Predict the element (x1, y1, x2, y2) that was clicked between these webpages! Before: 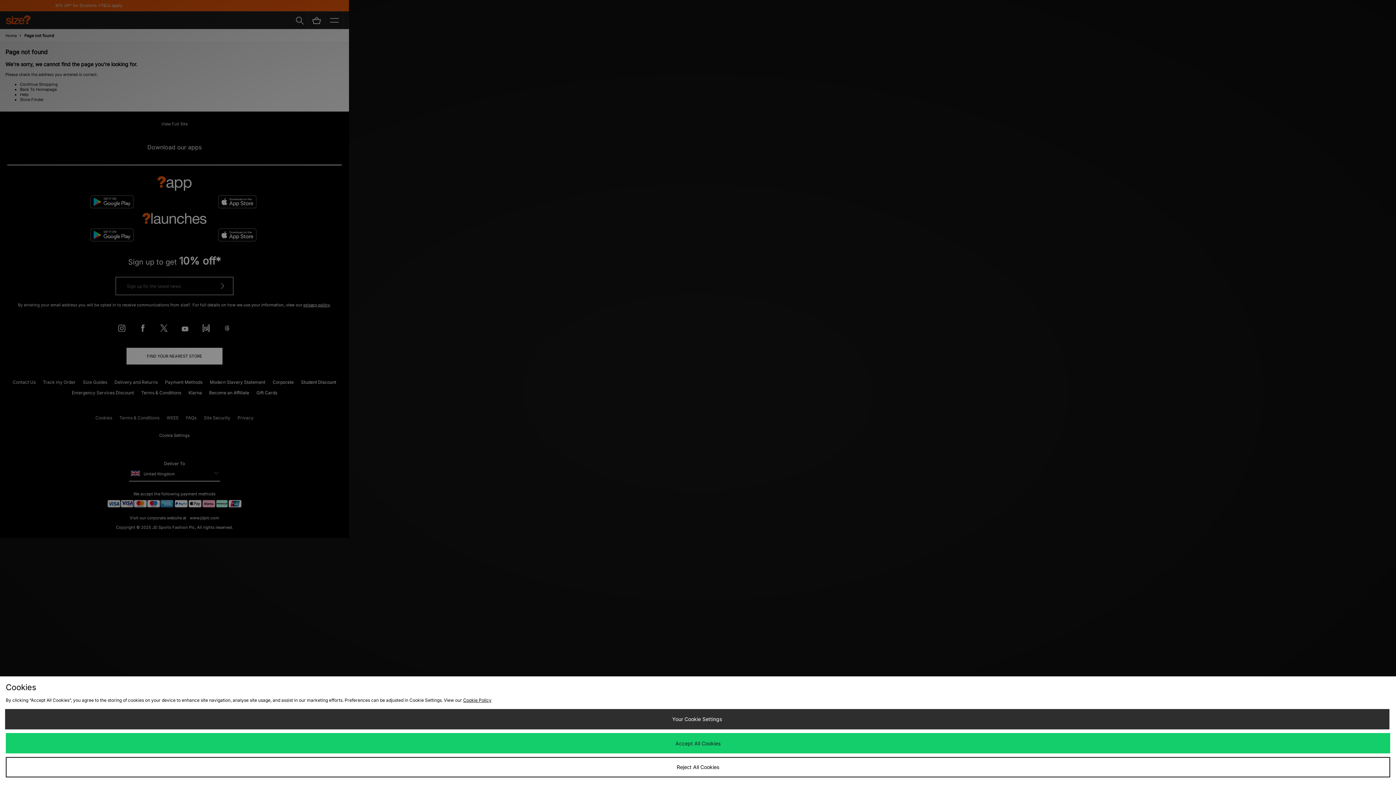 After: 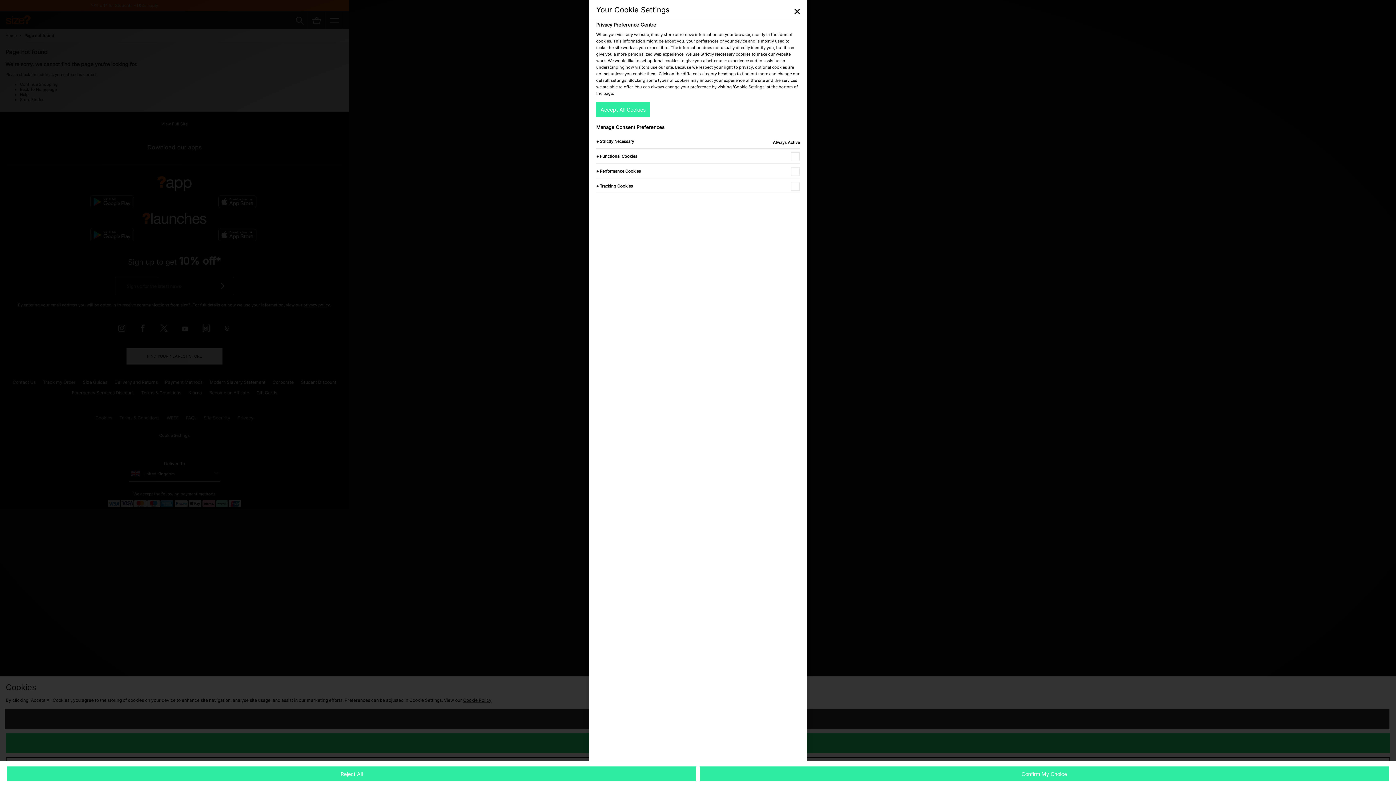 Action: bbox: (4, 709, 1389, 729) label: Your Cookie Settings